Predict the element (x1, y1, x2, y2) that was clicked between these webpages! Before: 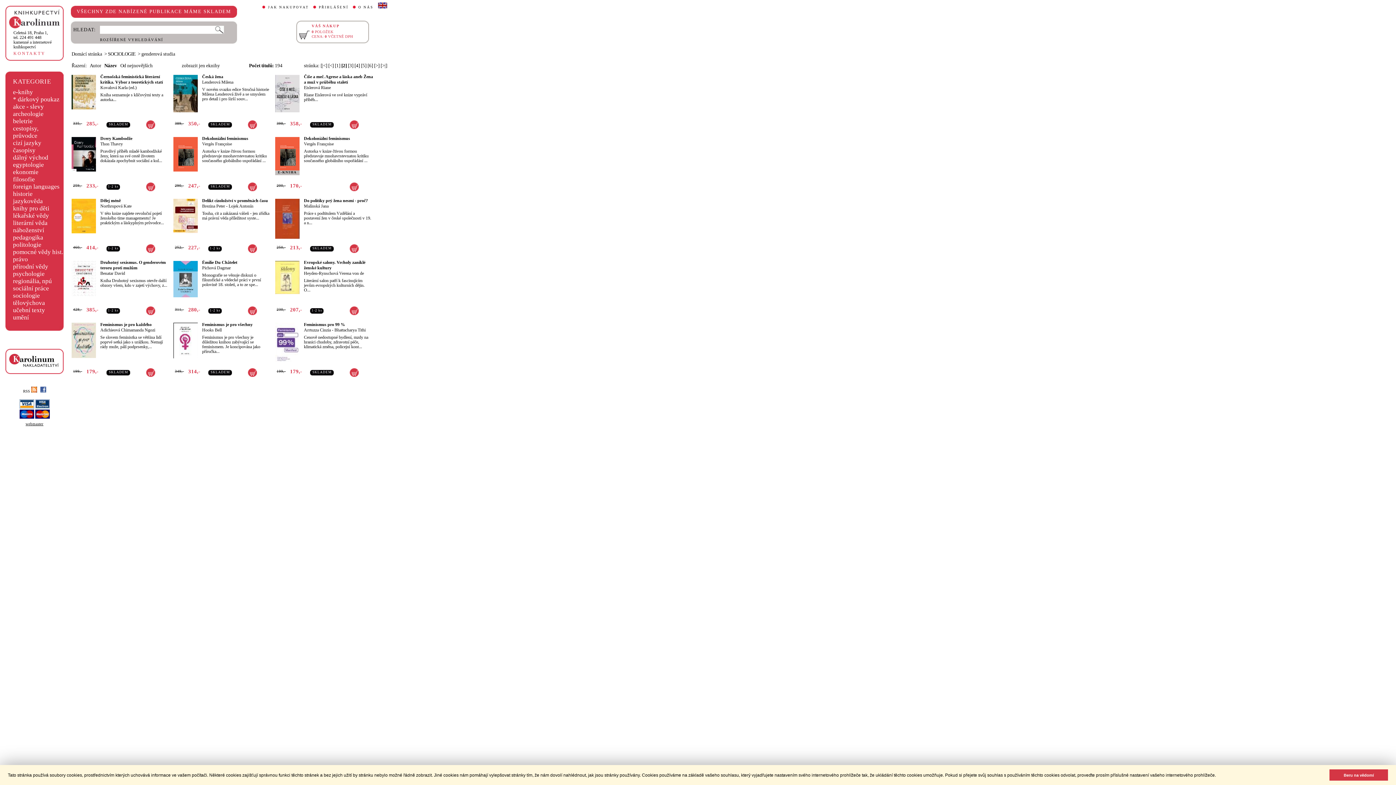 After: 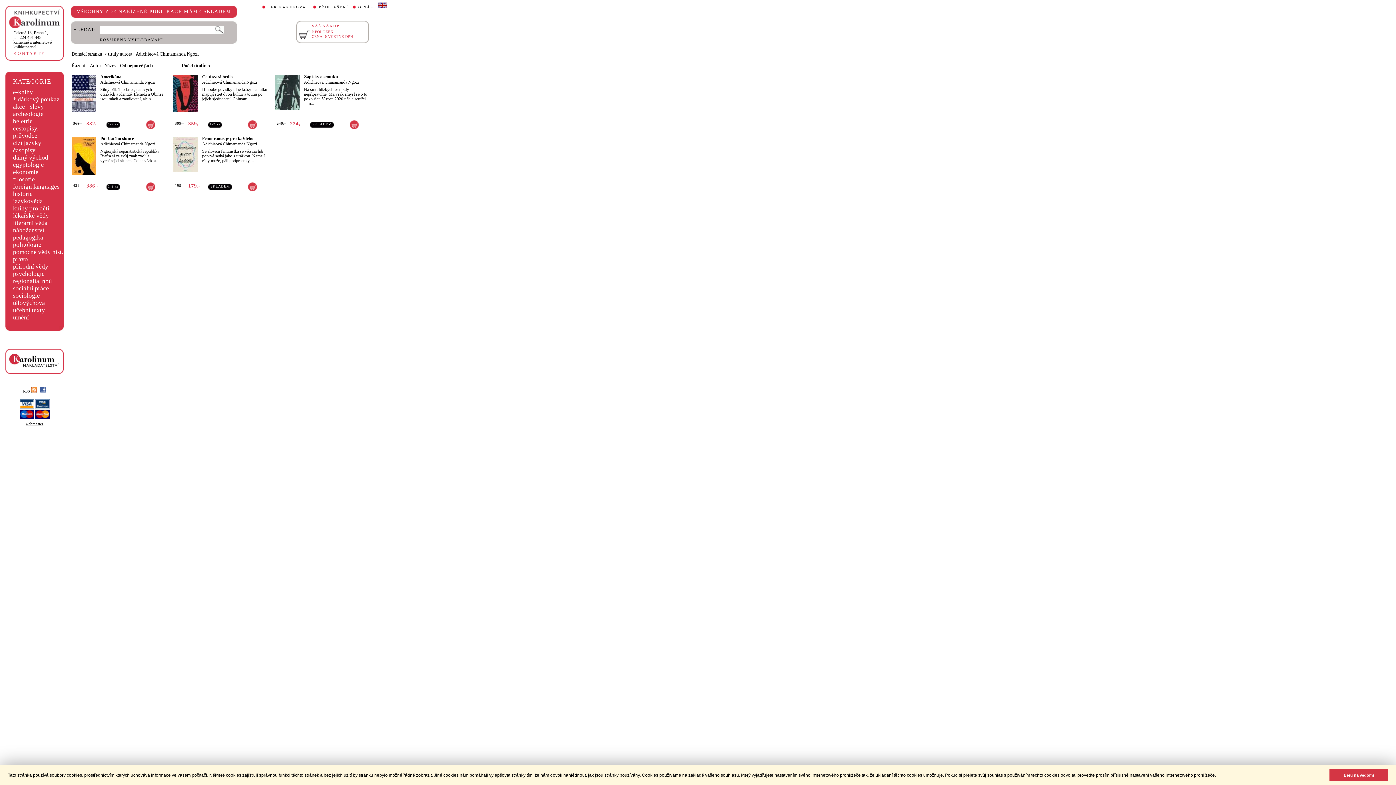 Action: bbox: (100, 327, 155, 332) label: Adichieová Chimamanda Ngozi